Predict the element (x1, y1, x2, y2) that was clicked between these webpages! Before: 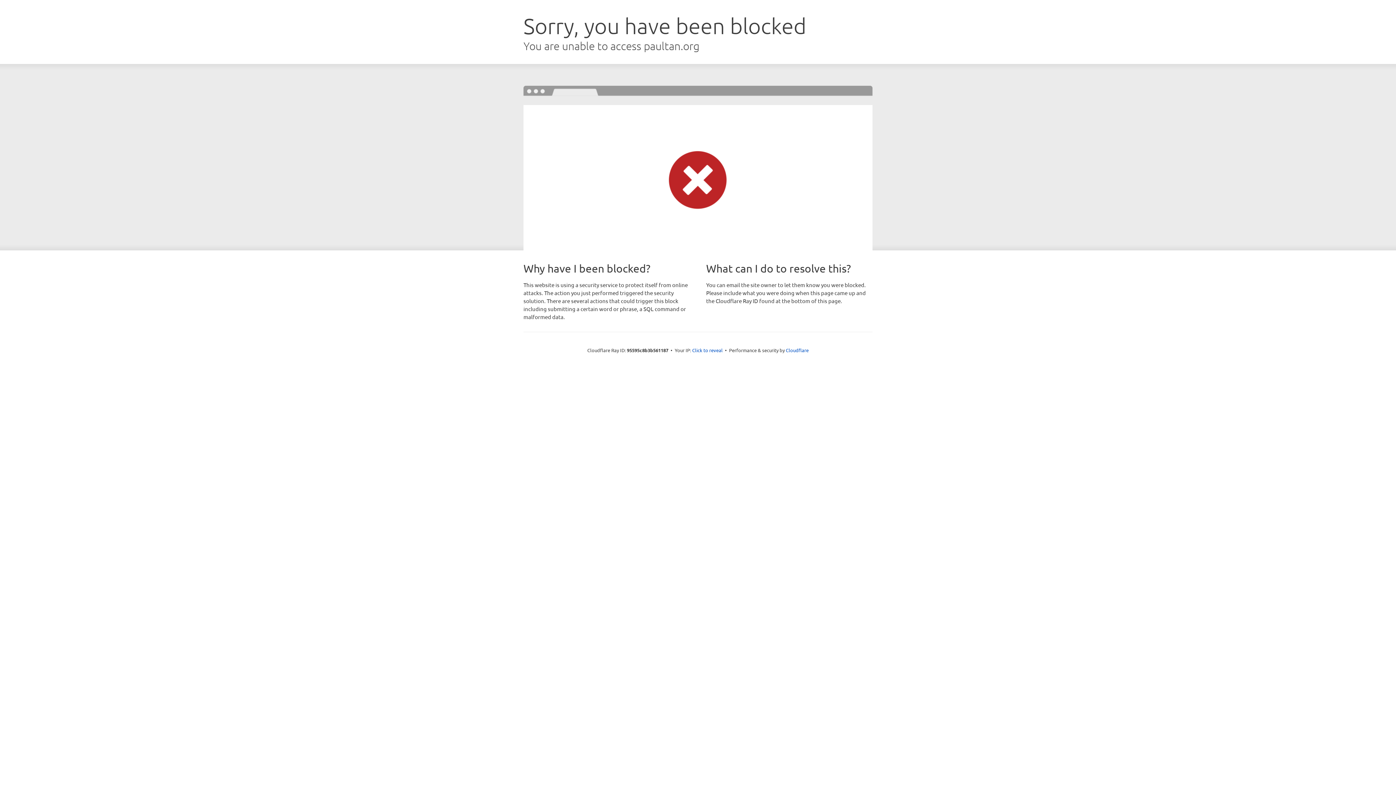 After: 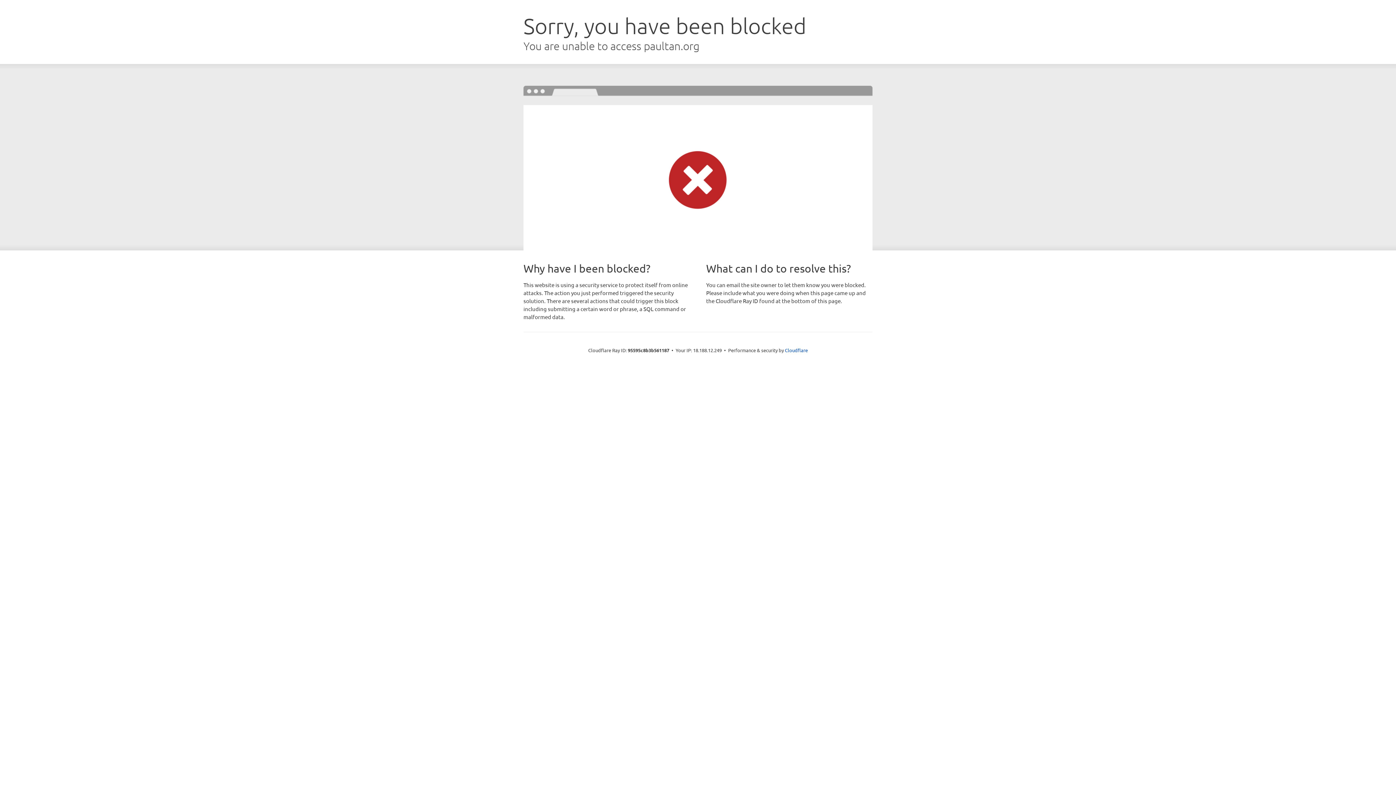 Action: label: Click to reveal bbox: (692, 346, 722, 353)